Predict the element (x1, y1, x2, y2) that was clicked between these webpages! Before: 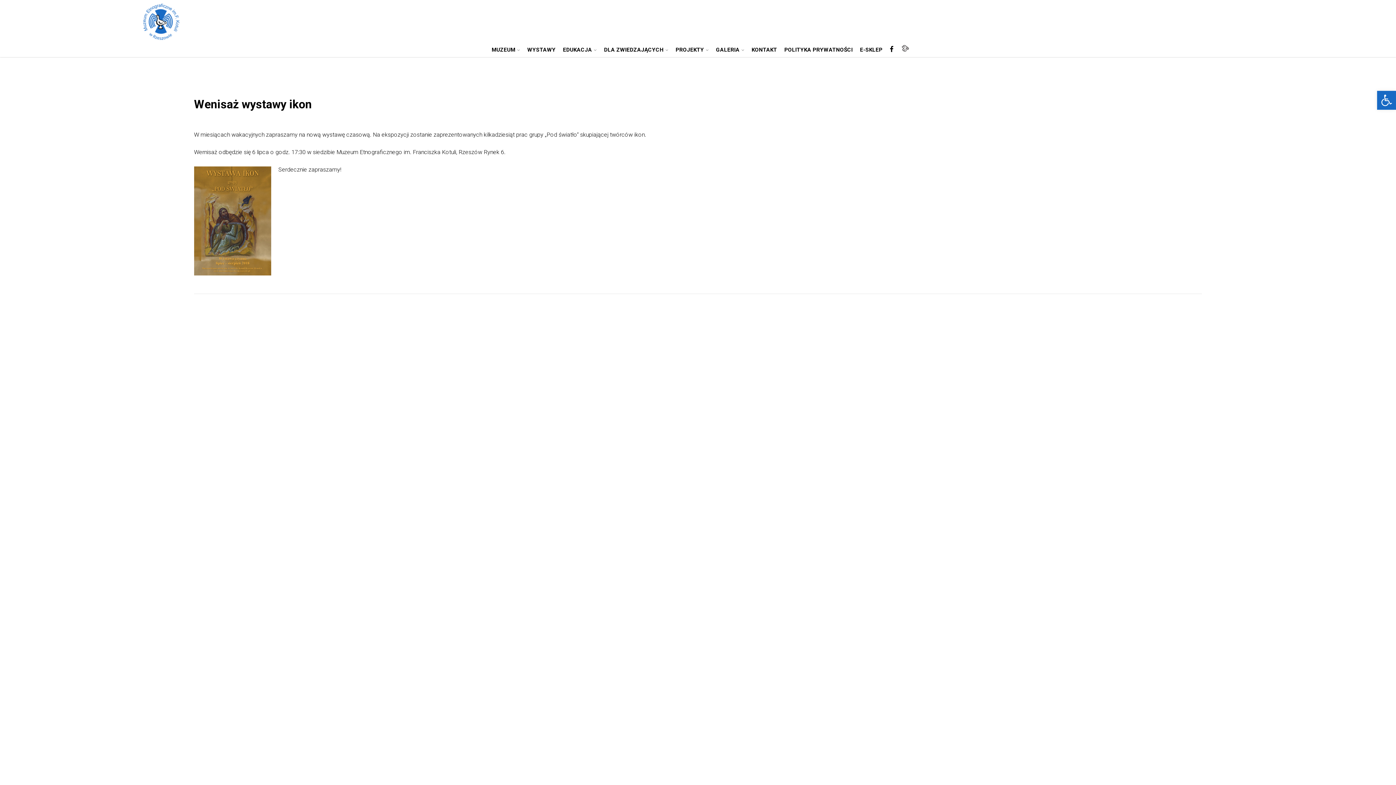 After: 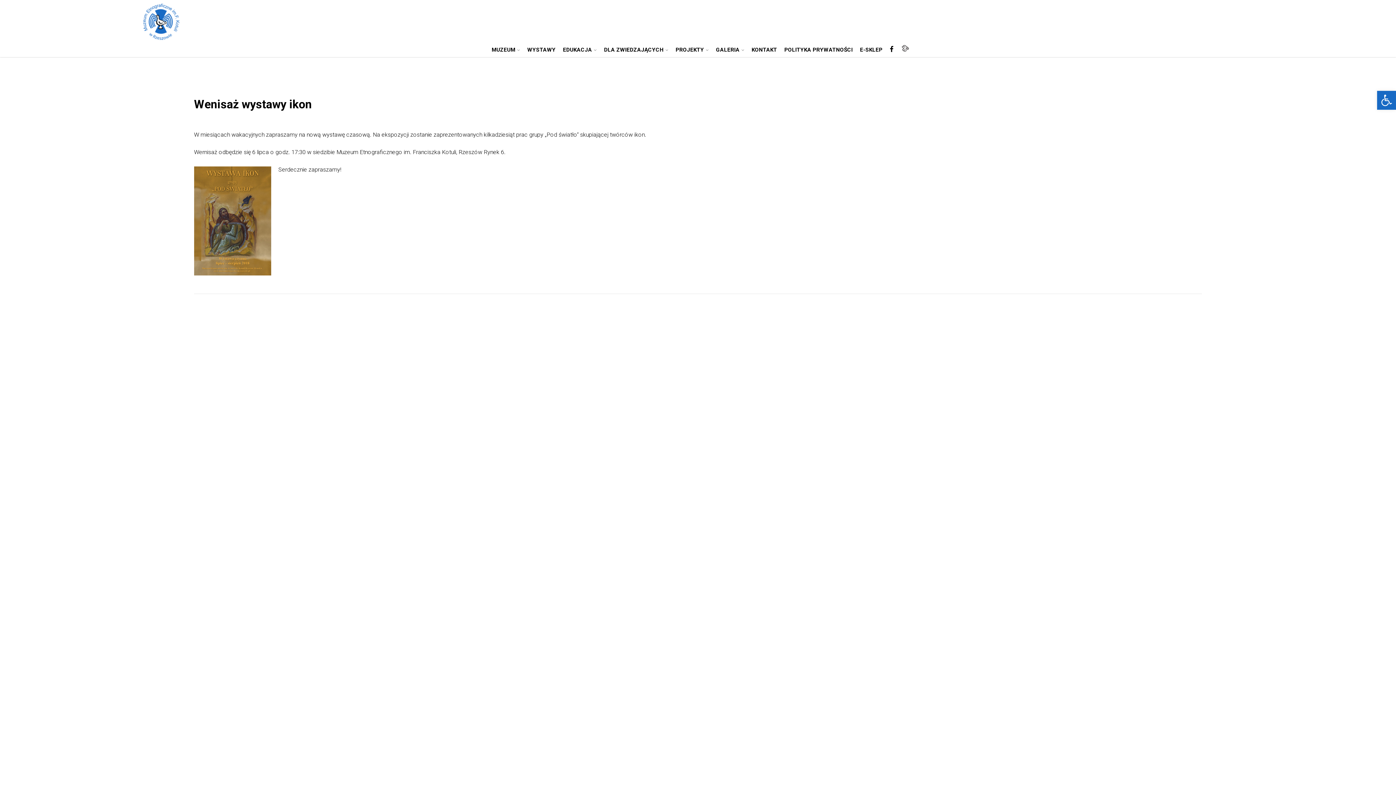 Action: bbox: (897, 44, 908, 53)